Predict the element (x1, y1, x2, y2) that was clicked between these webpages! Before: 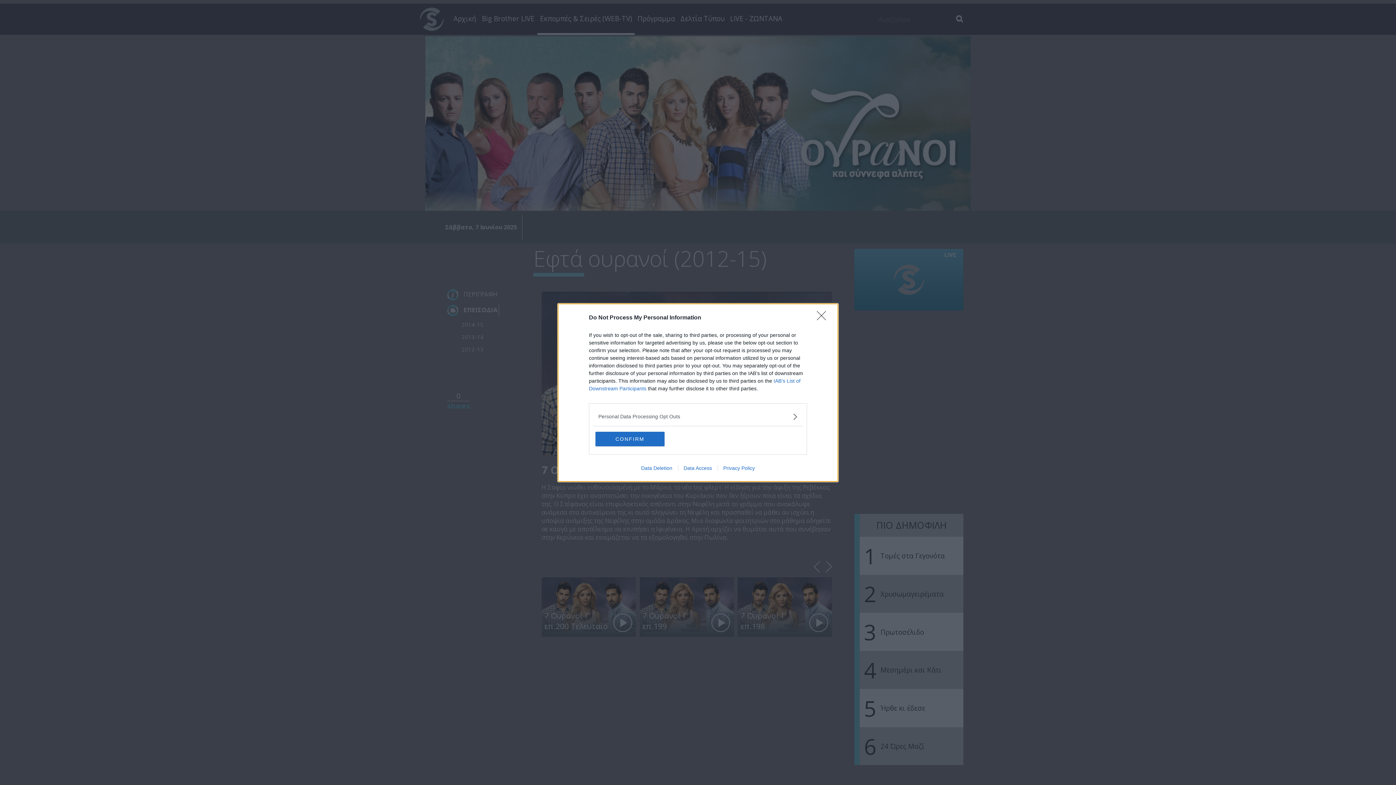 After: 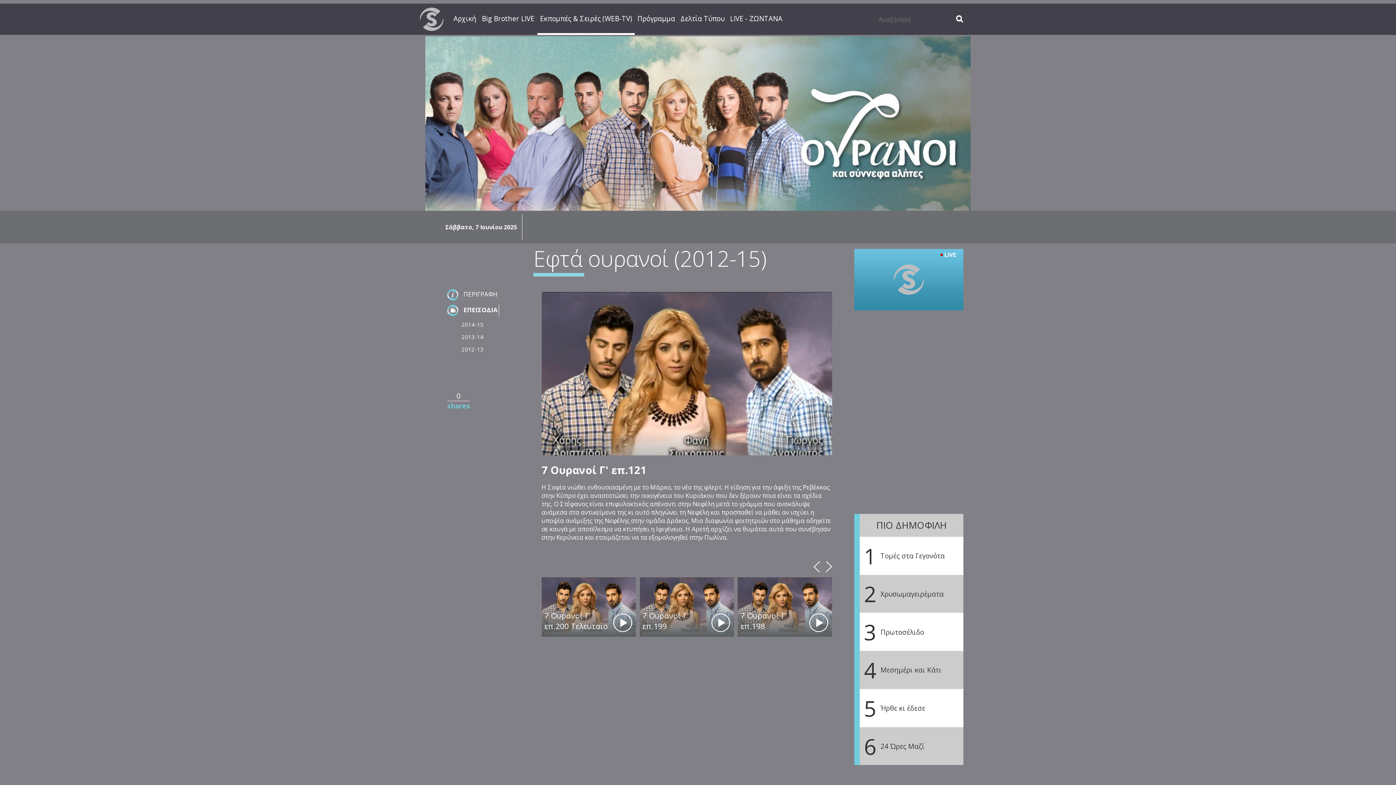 Action: label: CONFIRM bbox: (595, 431, 664, 446)